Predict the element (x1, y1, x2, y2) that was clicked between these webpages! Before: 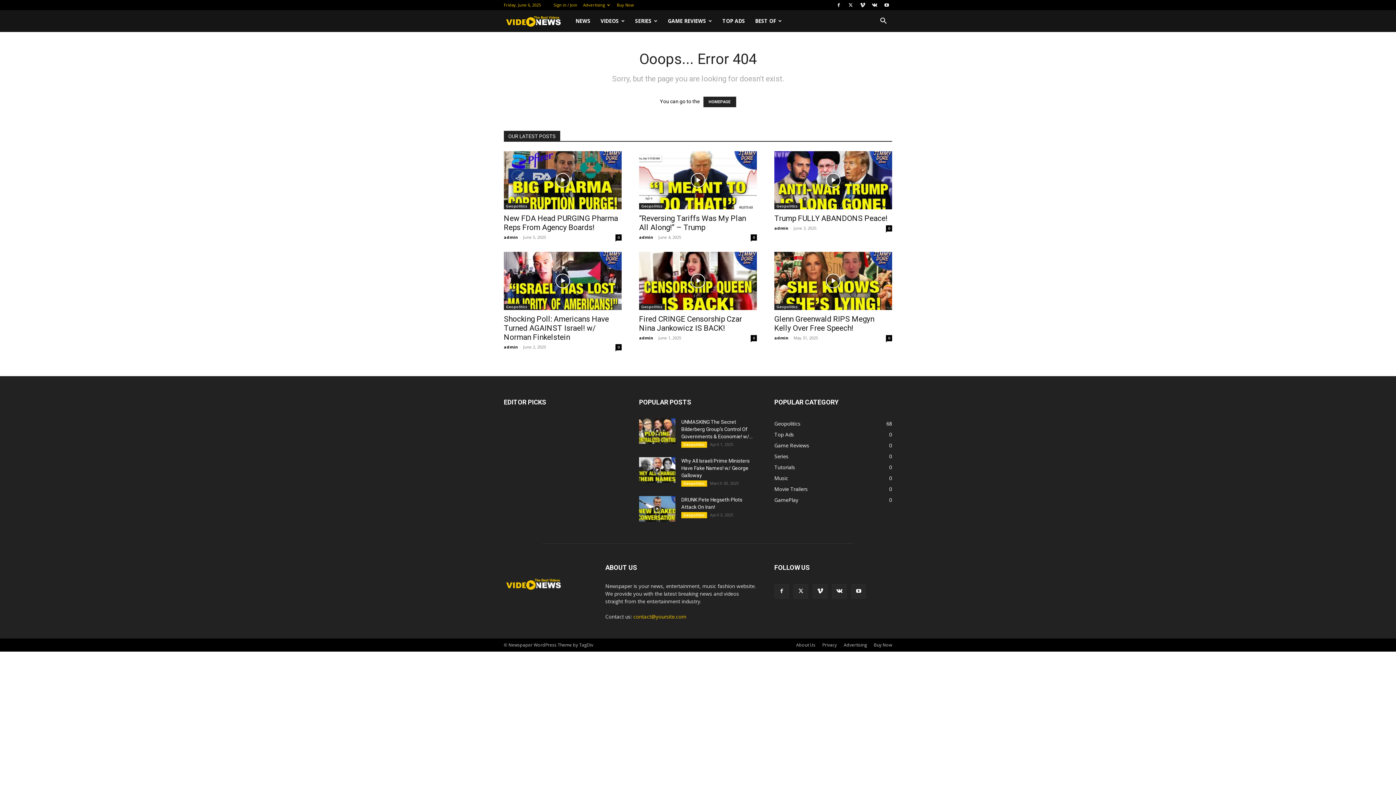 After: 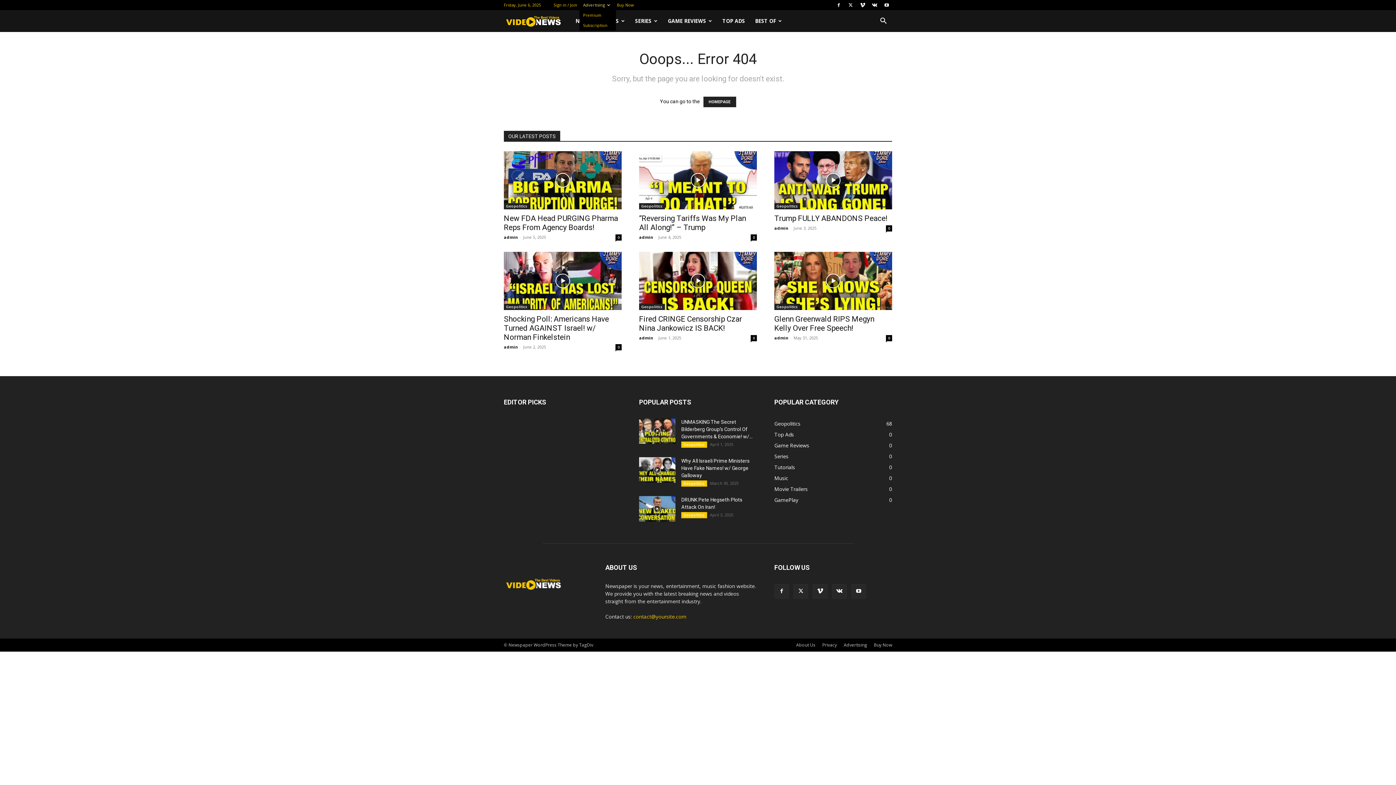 Action: label: Advertising bbox: (583, 2, 610, 7)